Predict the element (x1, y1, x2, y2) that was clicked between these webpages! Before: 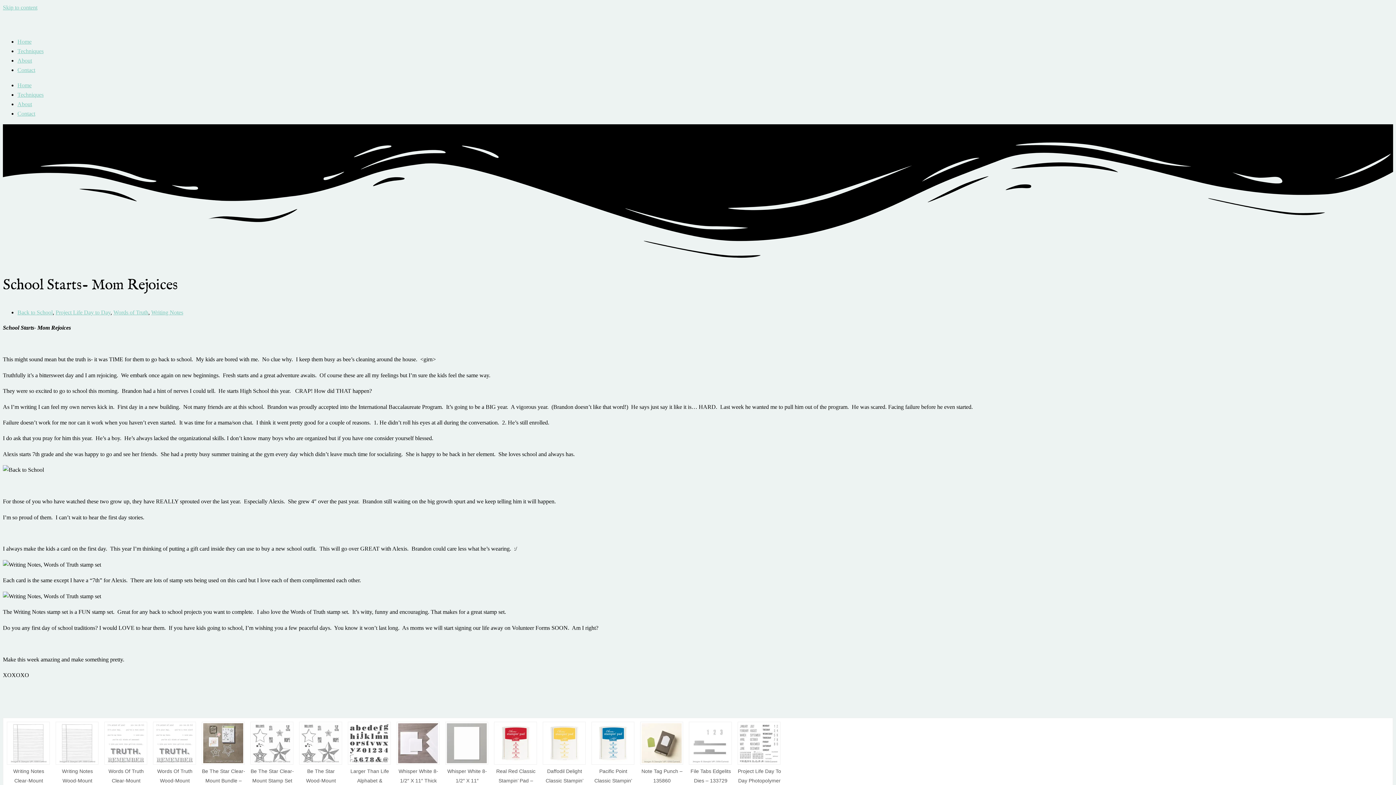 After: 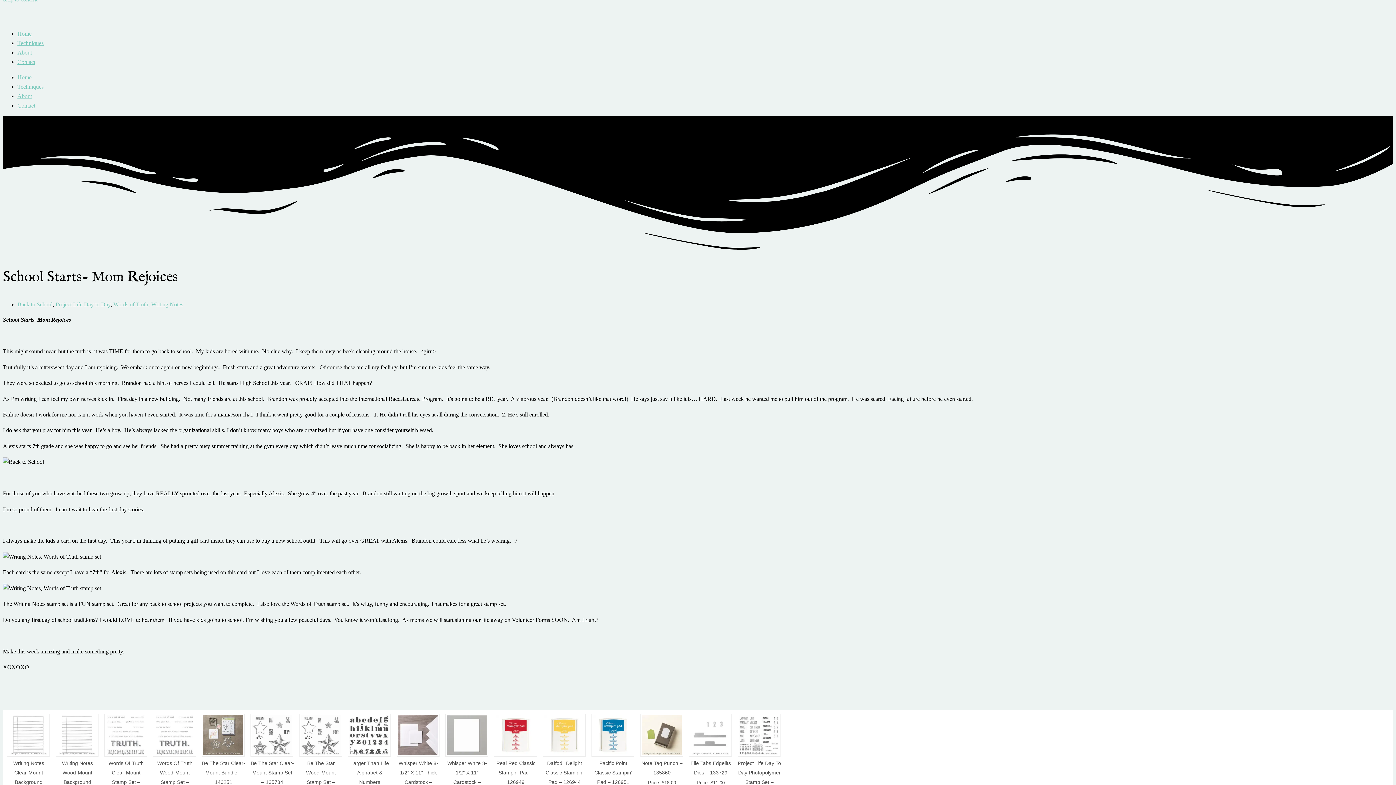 Action: label: Be The Star Clear-Mount Stamp Set – 135734 bbox: (250, 768, 294, 793)